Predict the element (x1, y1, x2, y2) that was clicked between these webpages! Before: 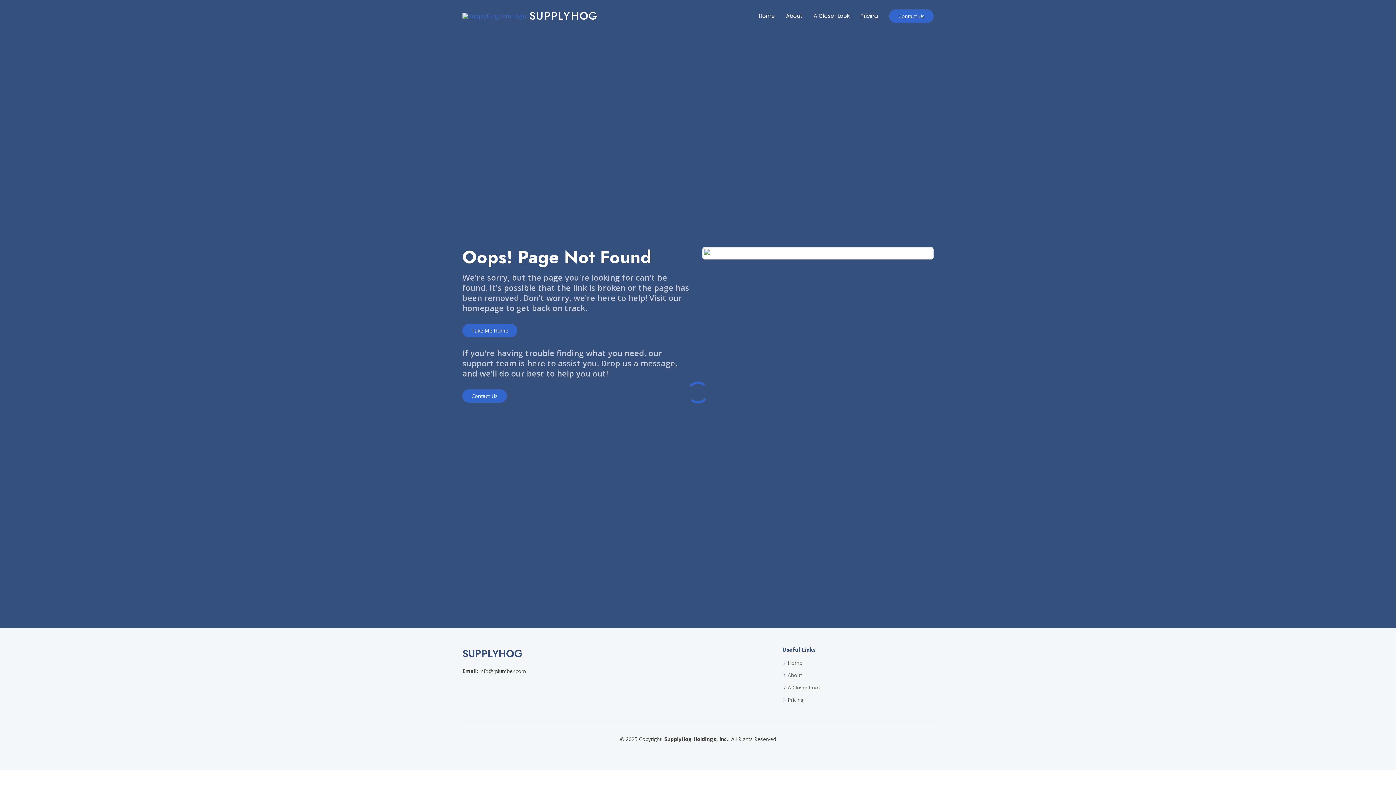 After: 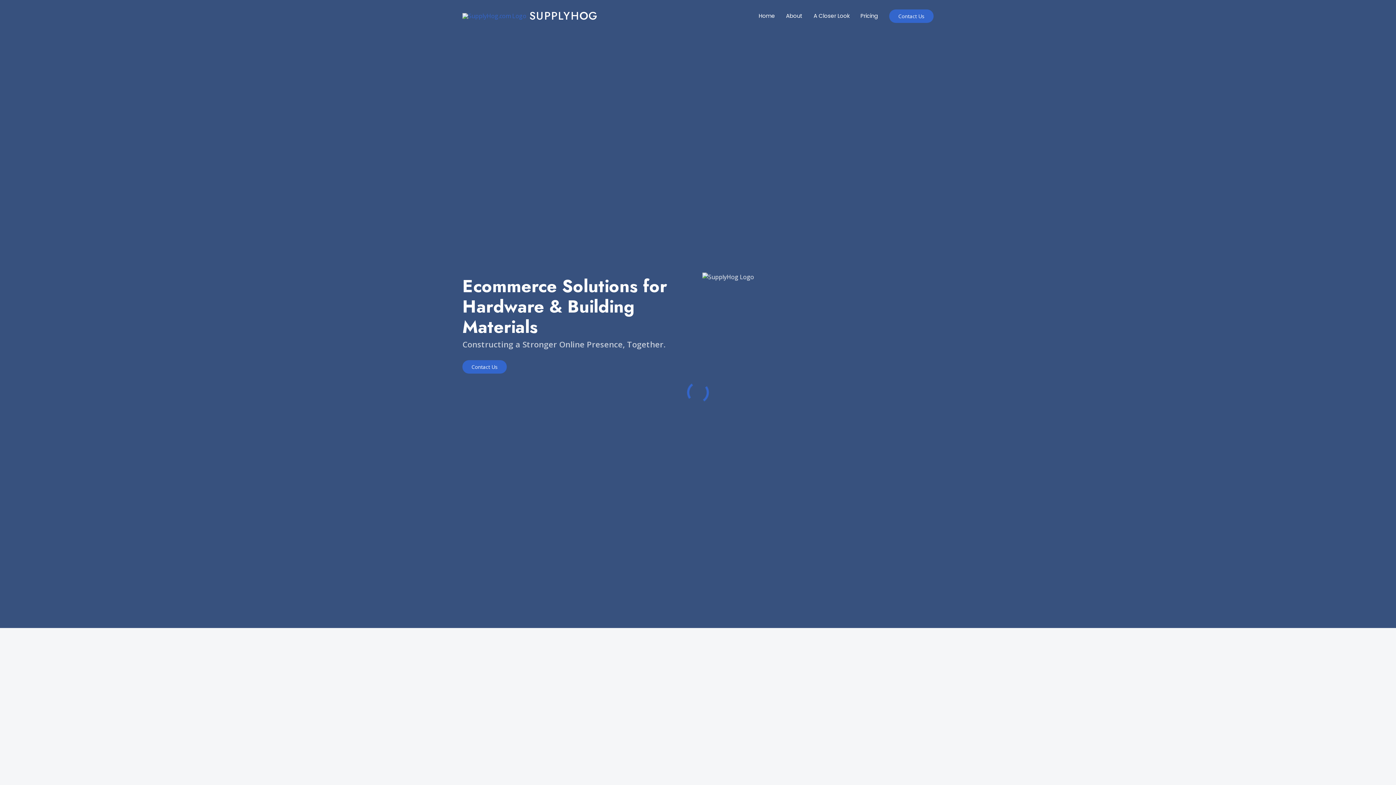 Action: bbox: (462, 9, 597, 22) label: SUPPLYHOG